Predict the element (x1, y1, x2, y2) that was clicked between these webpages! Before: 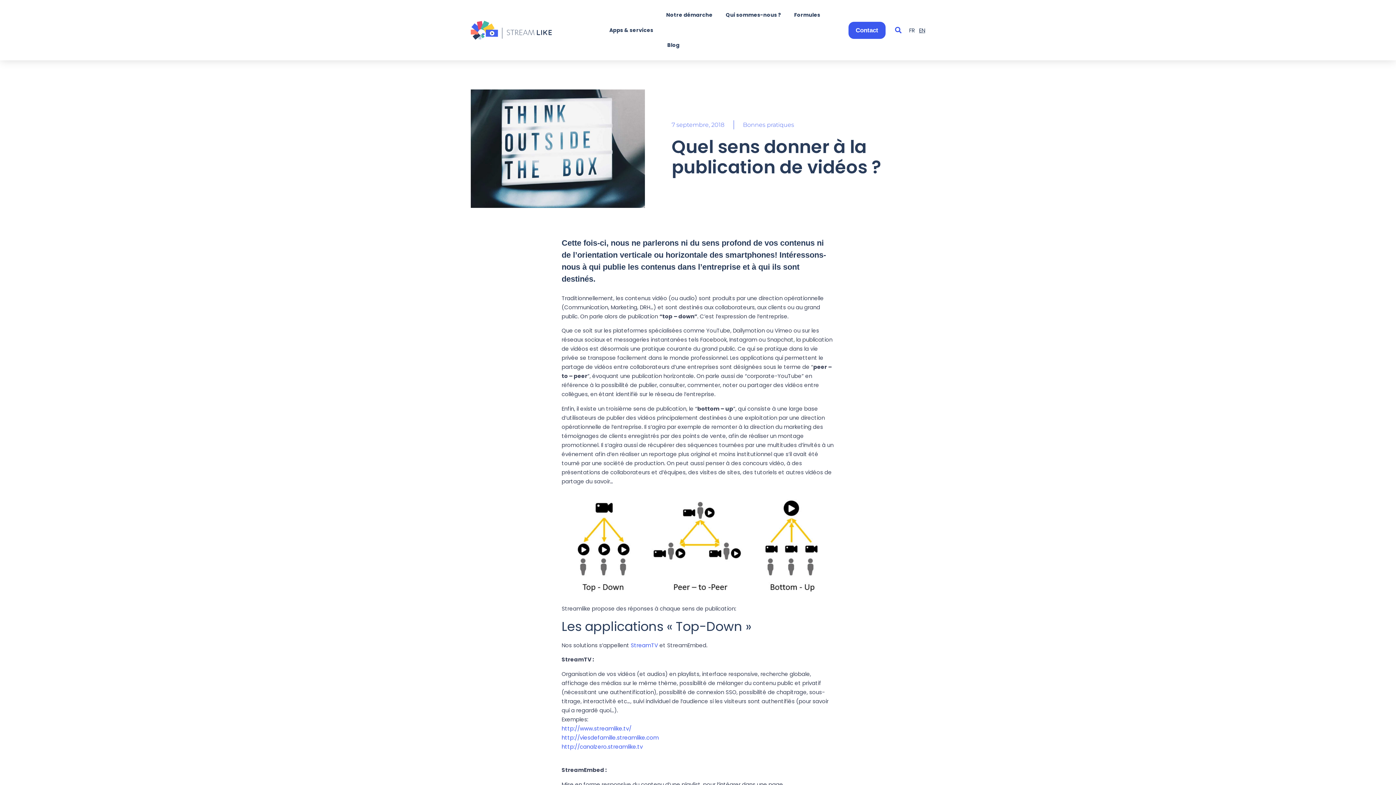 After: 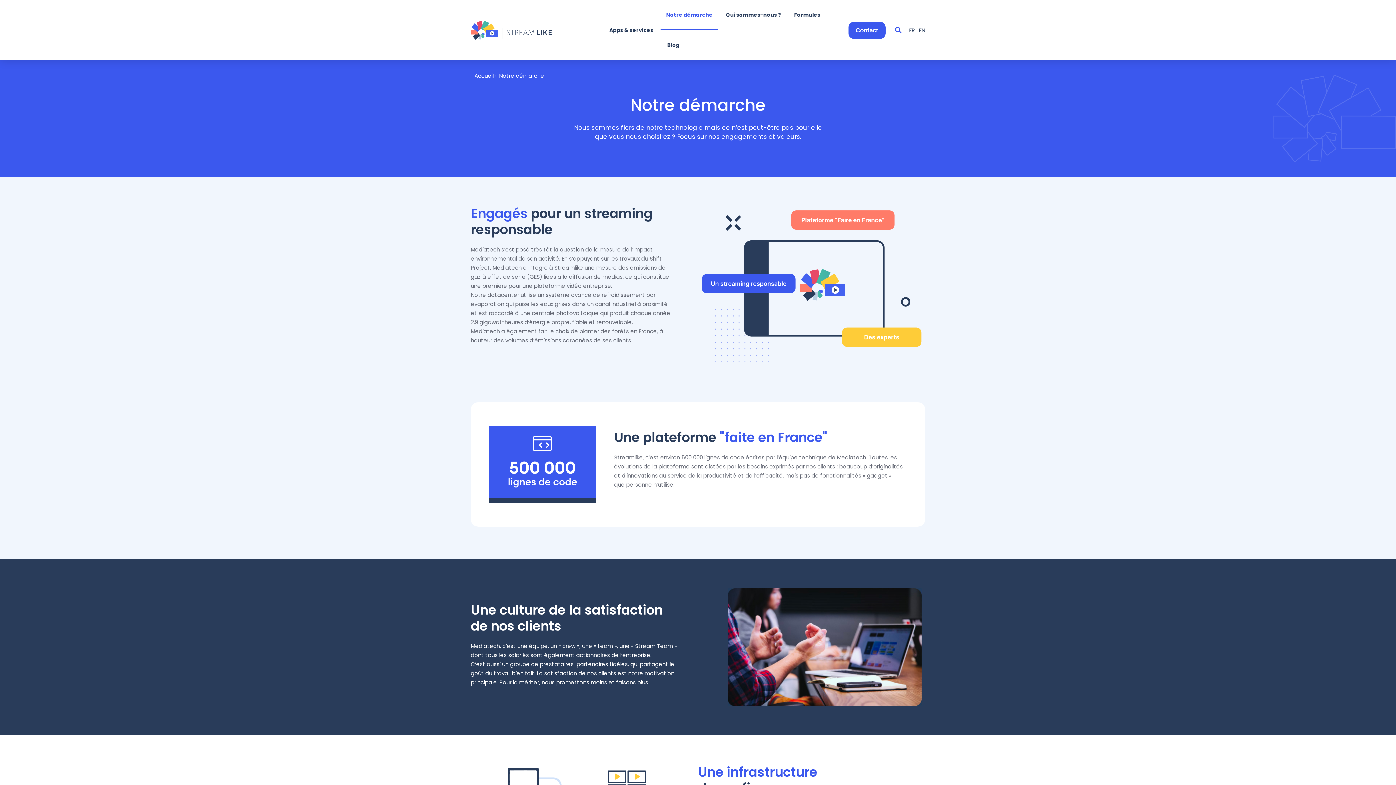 Action: label: Notre démarche bbox: (660, 0, 718, 30)